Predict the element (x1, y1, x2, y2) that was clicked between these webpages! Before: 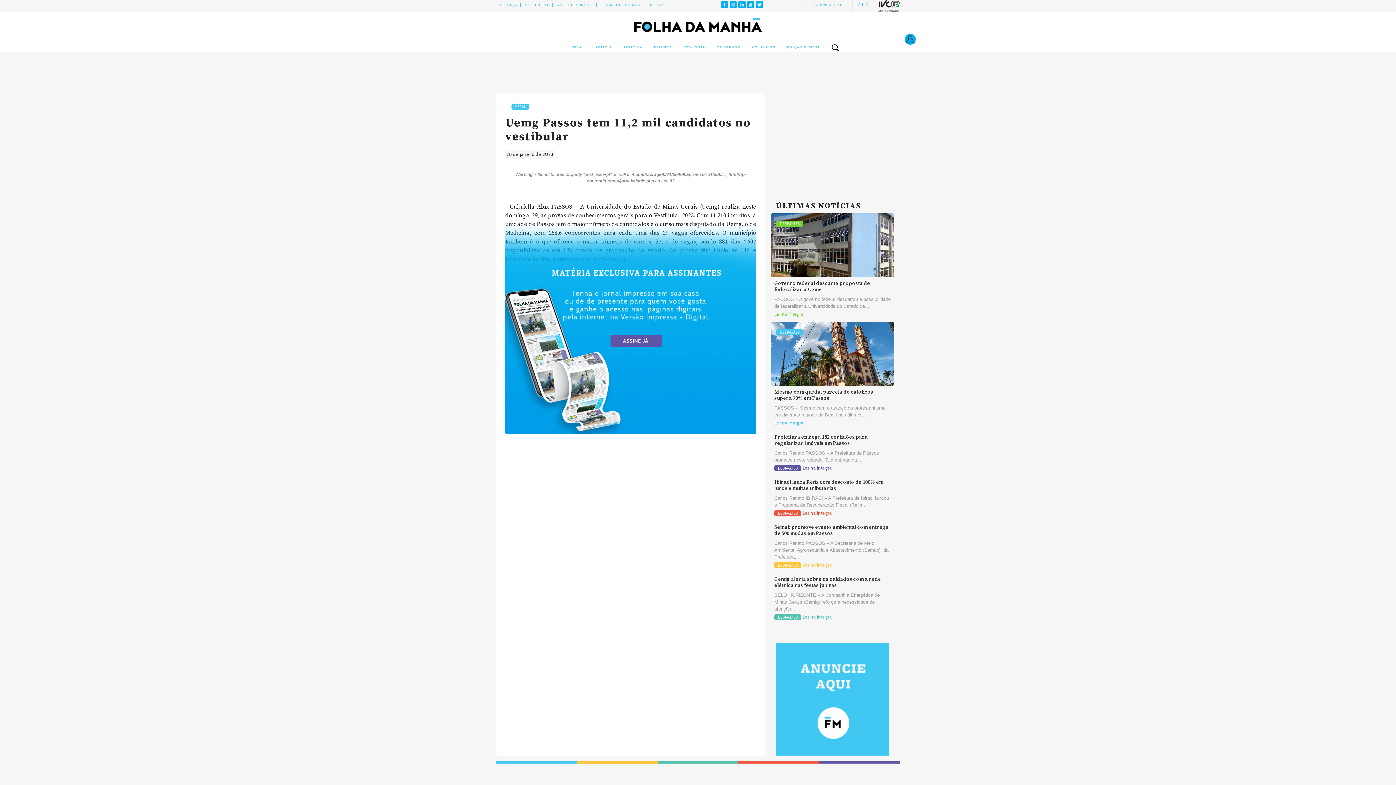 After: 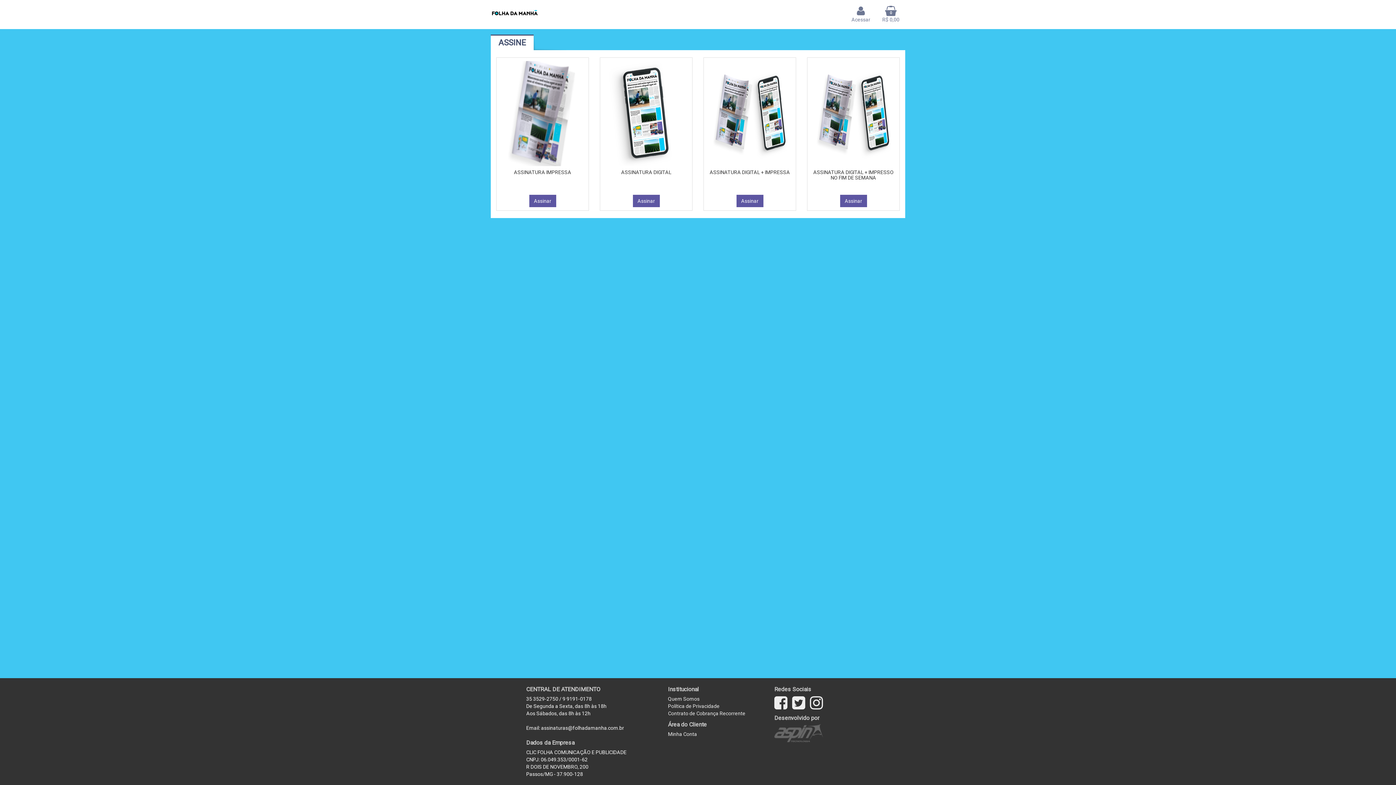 Action: label: ASSINE JÁ bbox: (496, 2, 520, 7)